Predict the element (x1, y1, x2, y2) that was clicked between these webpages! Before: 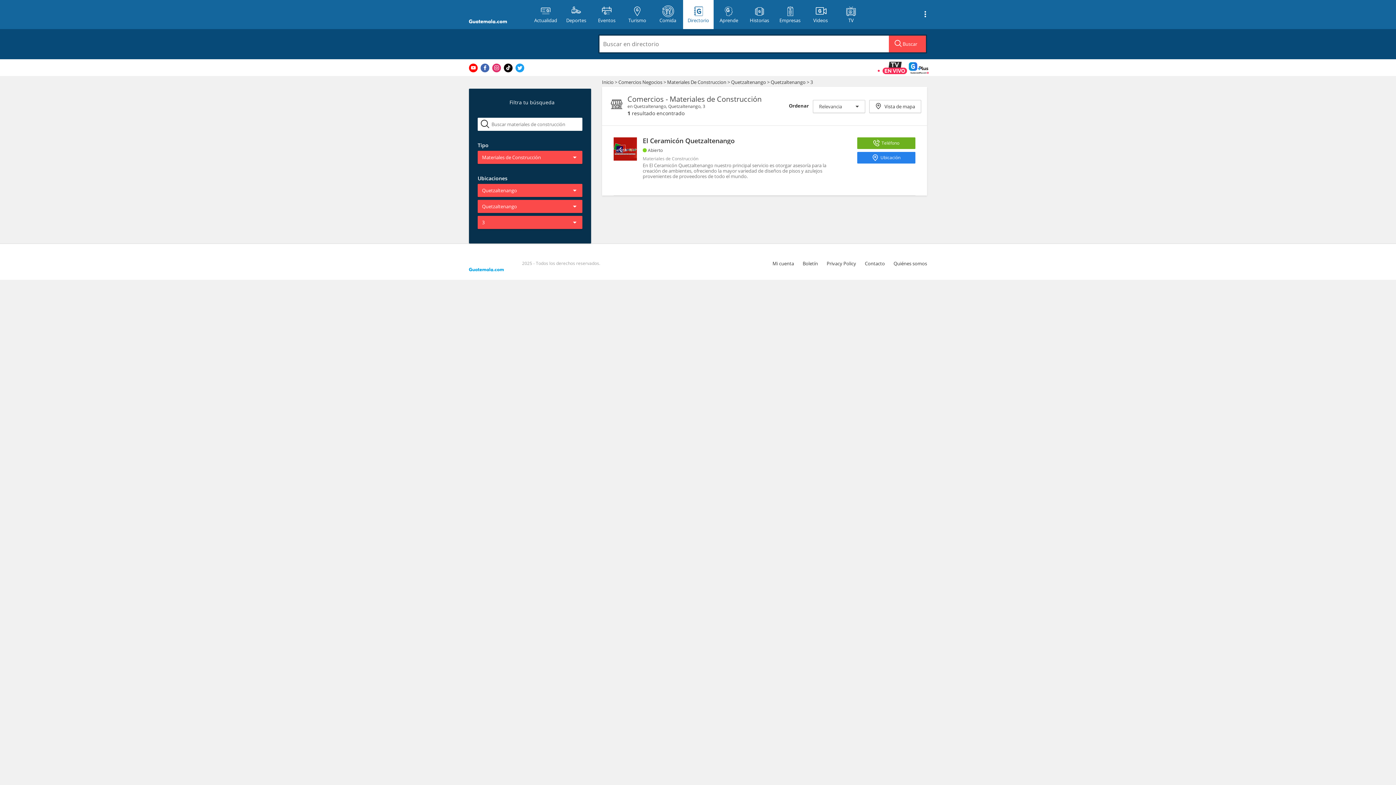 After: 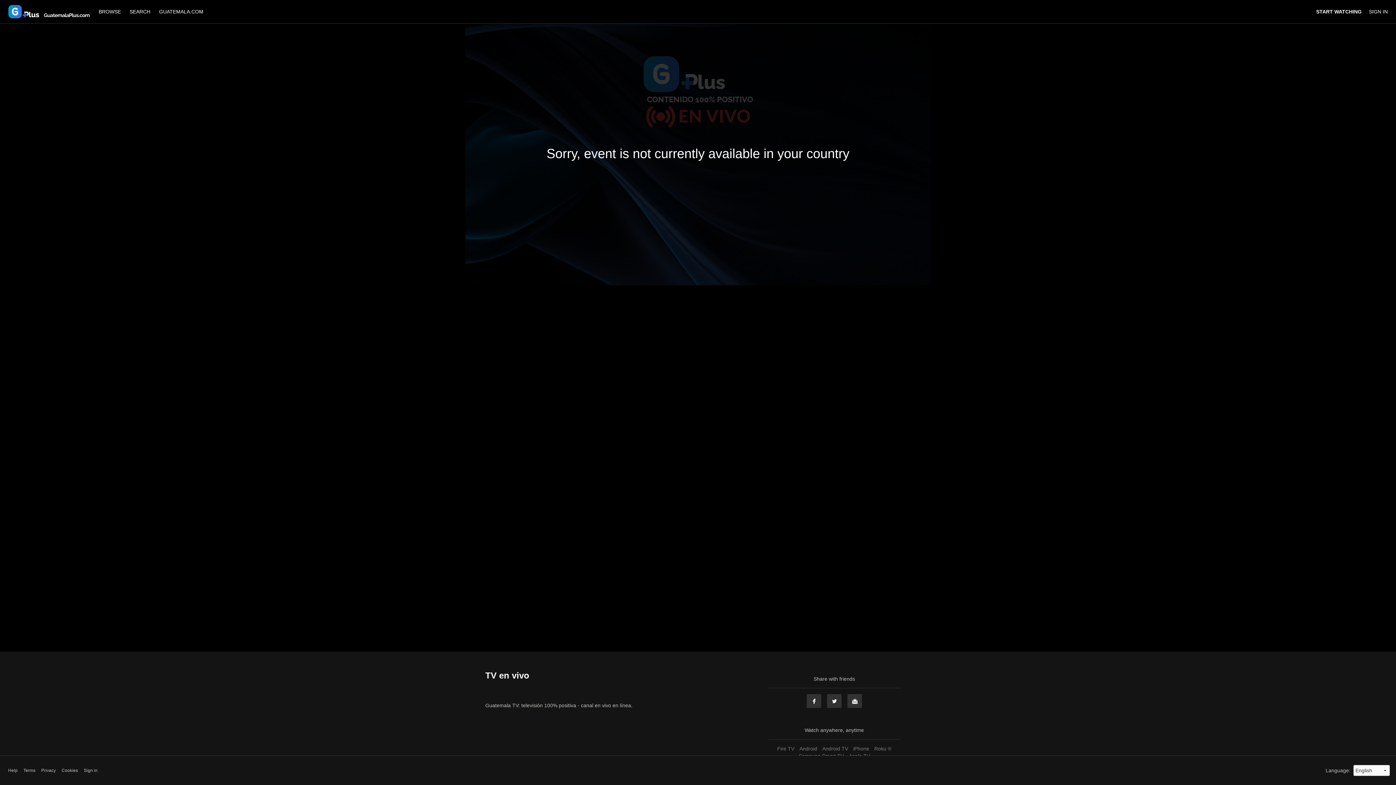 Action: bbox: (876, 61, 930, 74)